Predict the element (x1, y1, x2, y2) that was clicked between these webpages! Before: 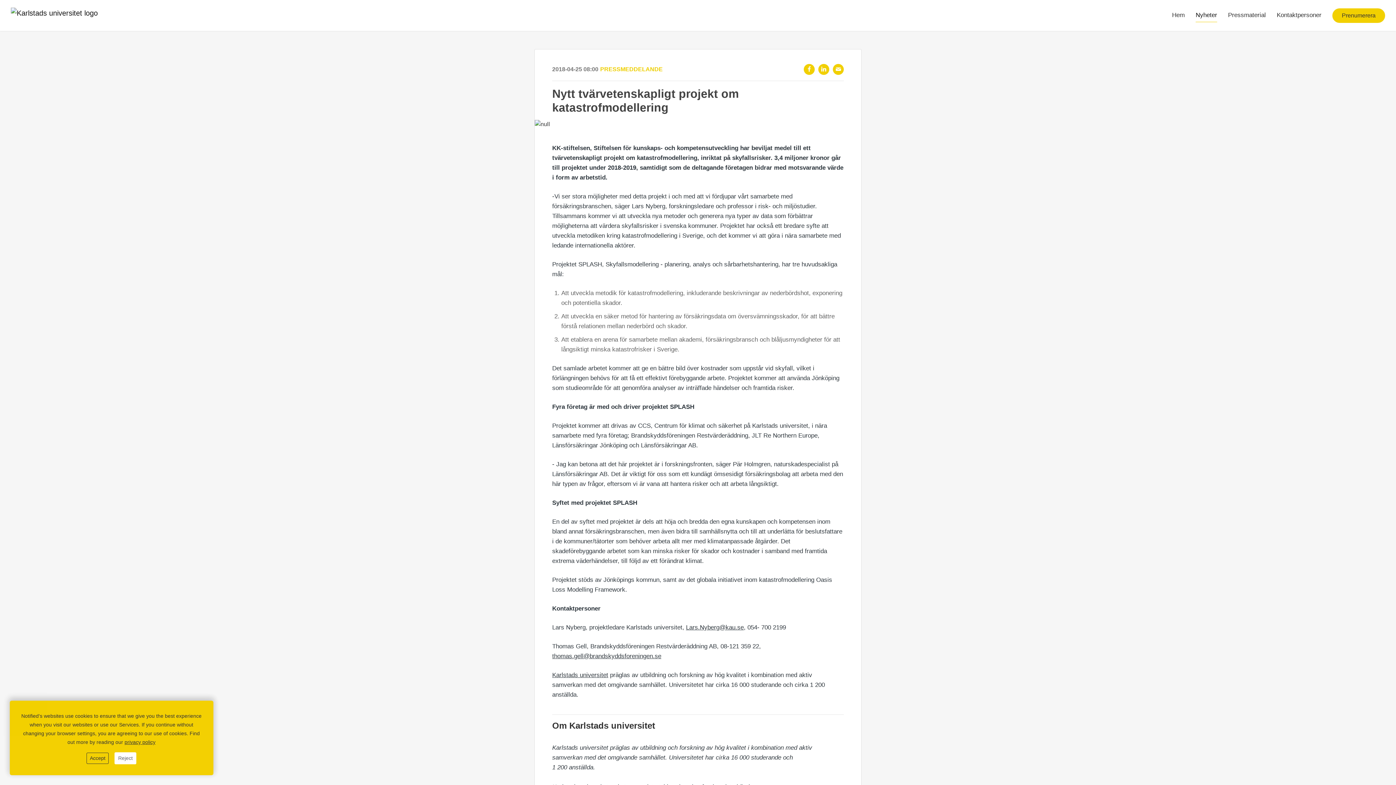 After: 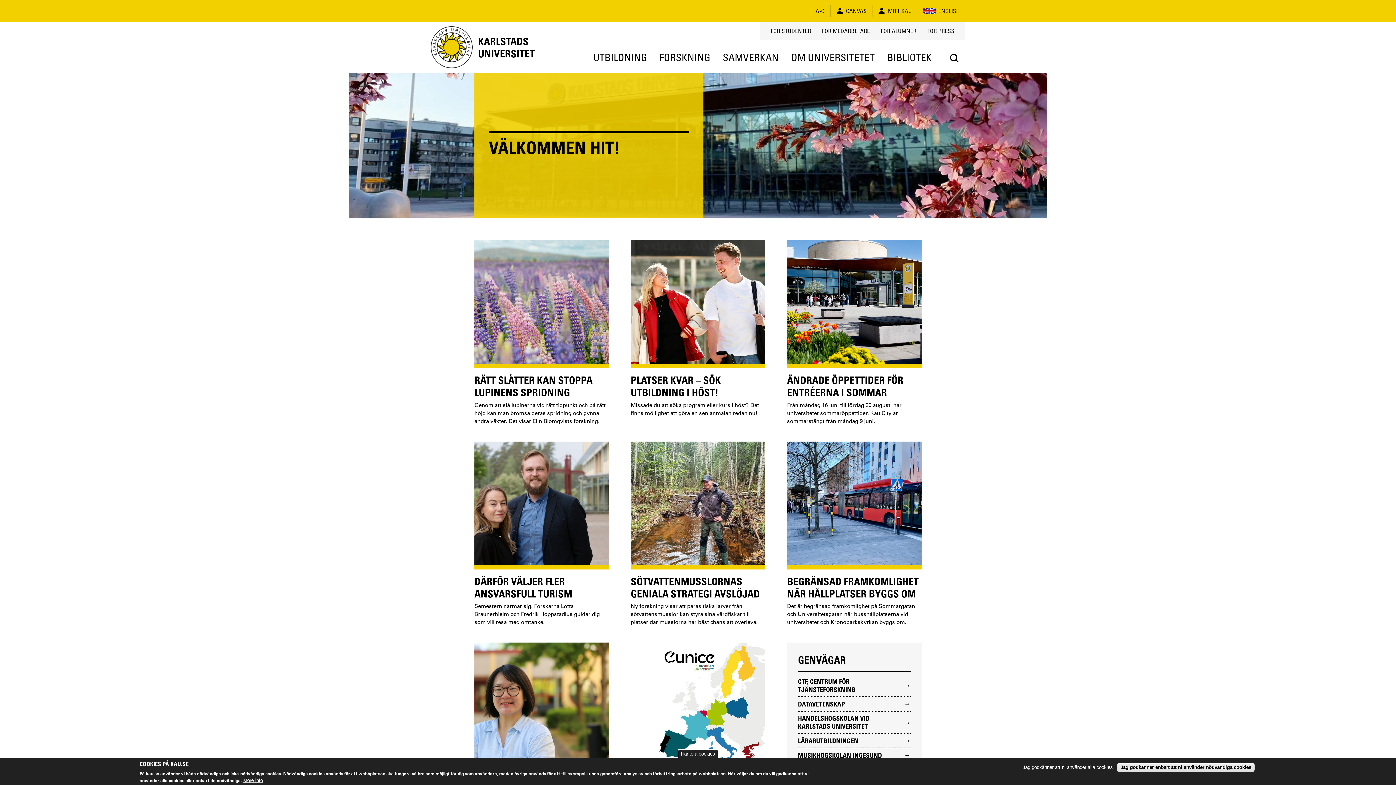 Action: bbox: (10, 5, 97, 25)